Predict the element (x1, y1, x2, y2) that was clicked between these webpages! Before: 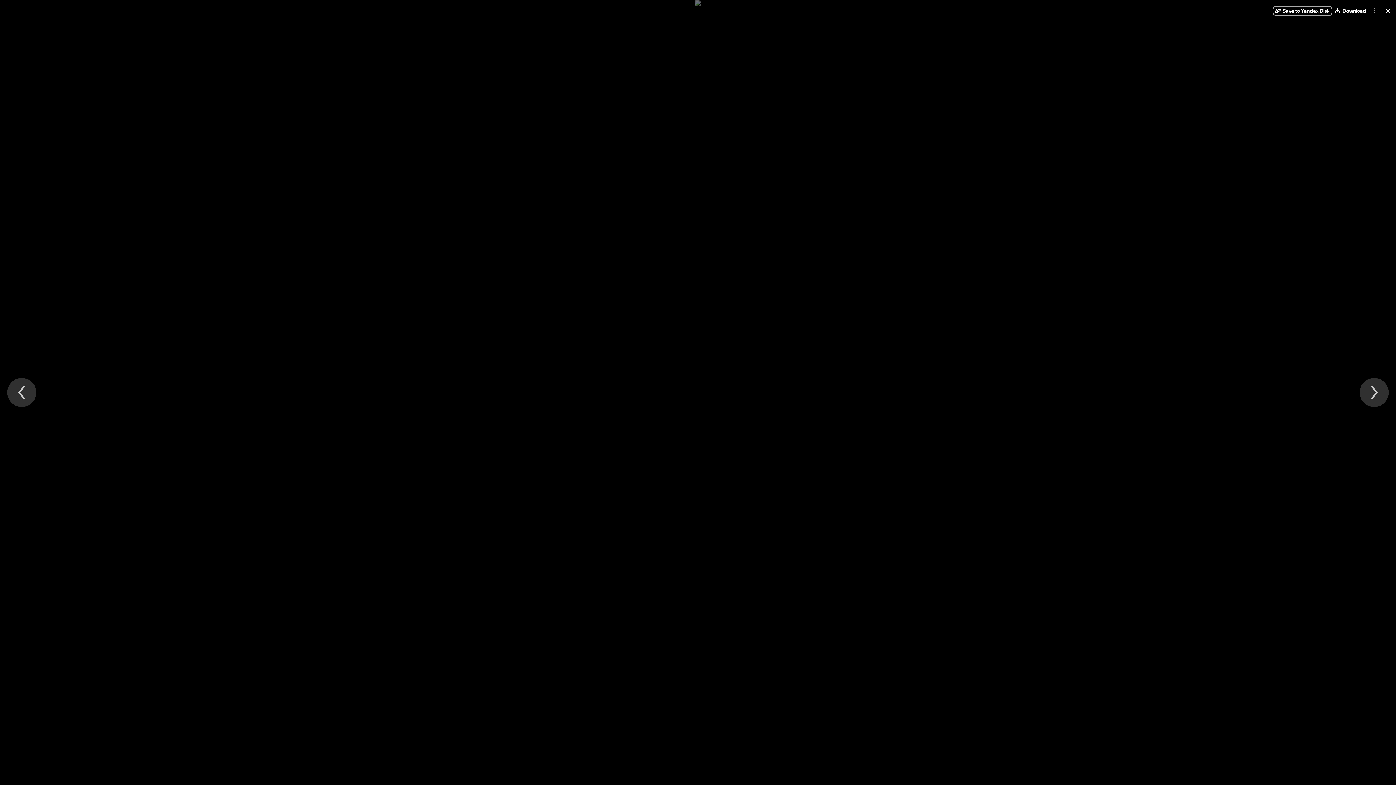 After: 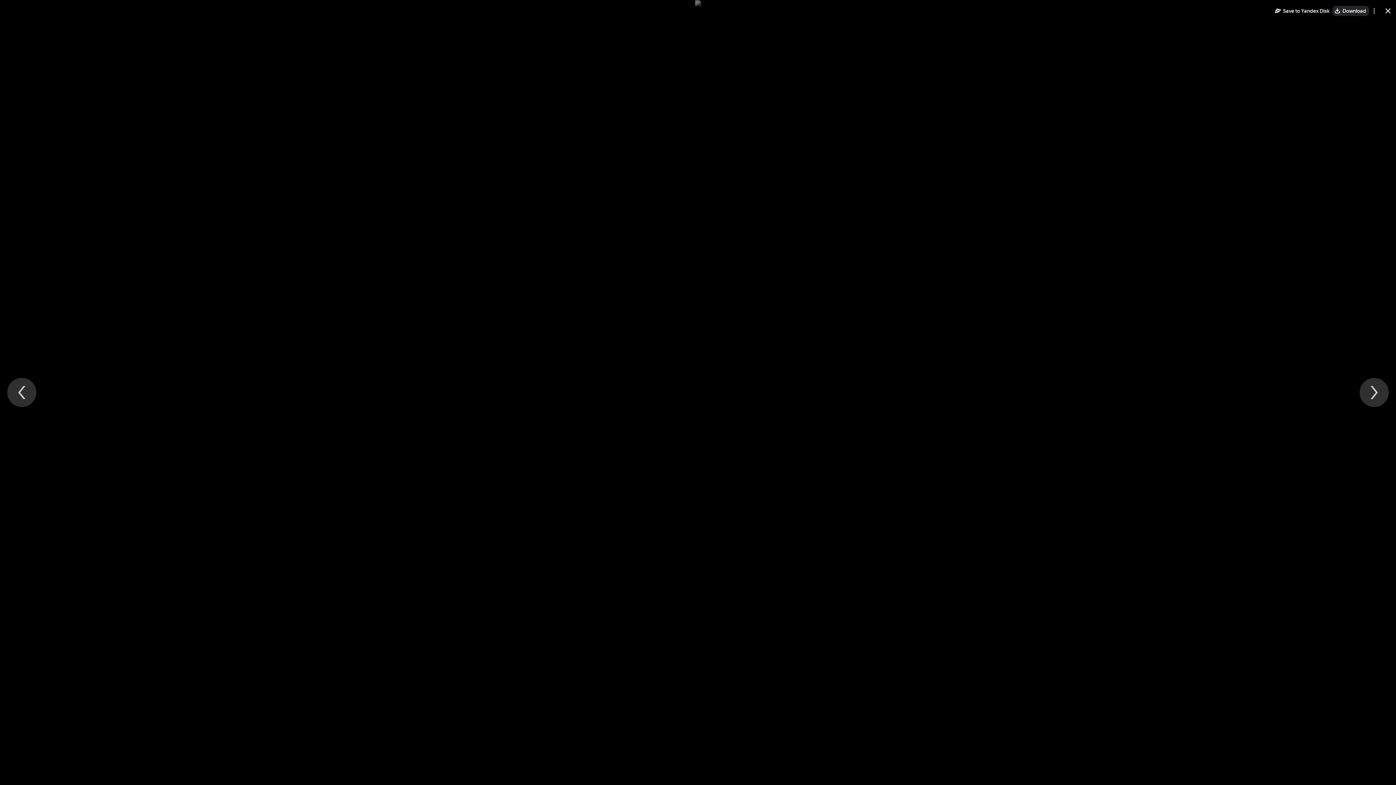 Action: bbox: (1332, 5, 1369, 16) label: Download